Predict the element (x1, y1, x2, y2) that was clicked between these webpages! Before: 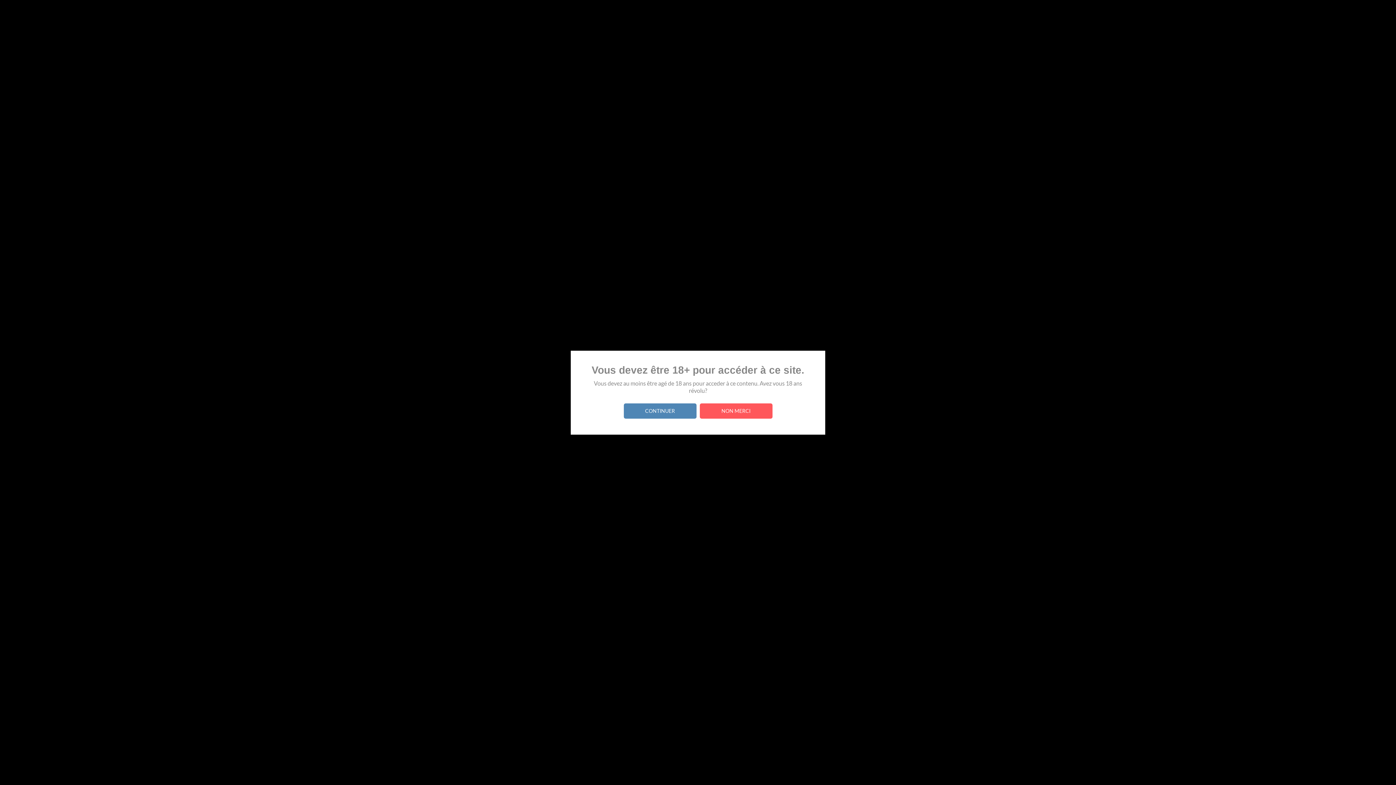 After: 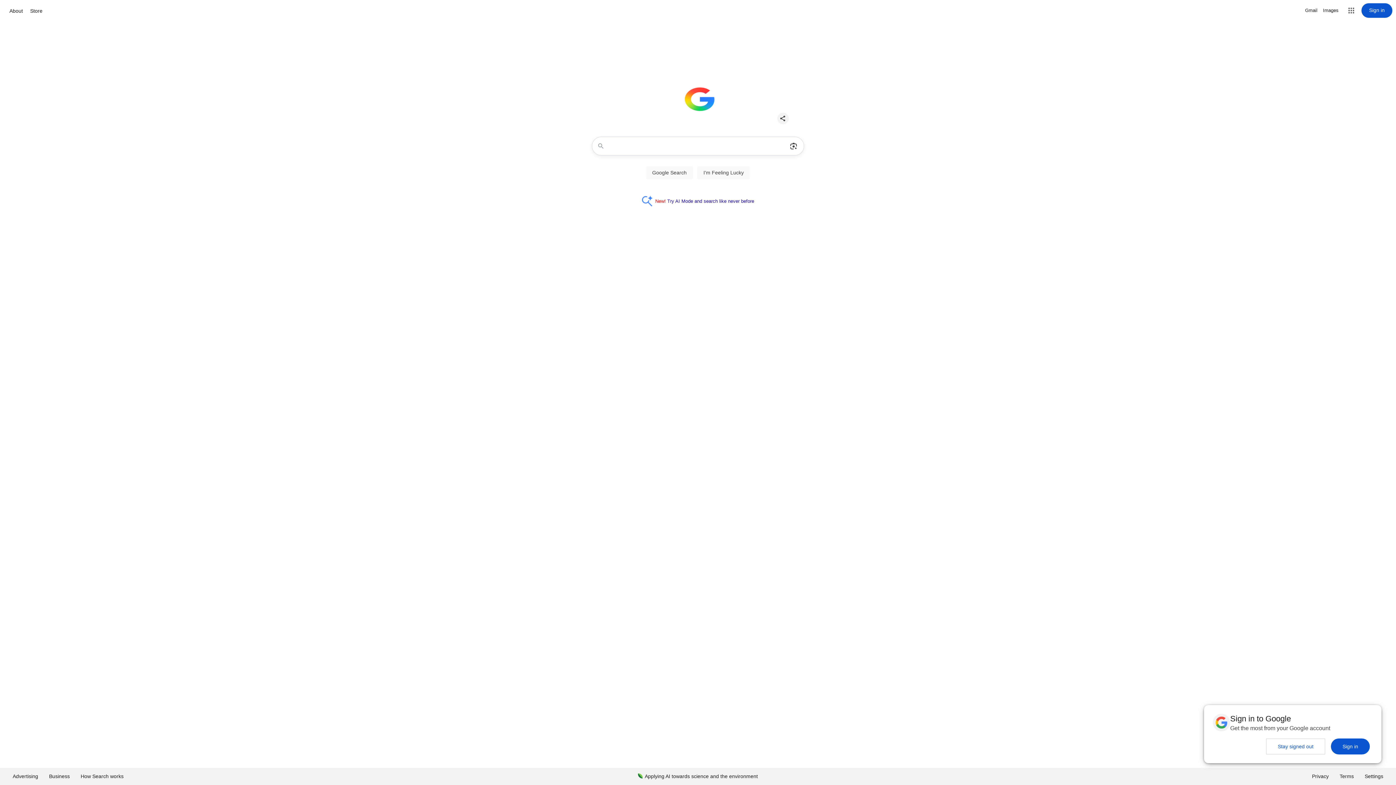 Action: bbox: (699, 403, 772, 418) label: NON MERCI